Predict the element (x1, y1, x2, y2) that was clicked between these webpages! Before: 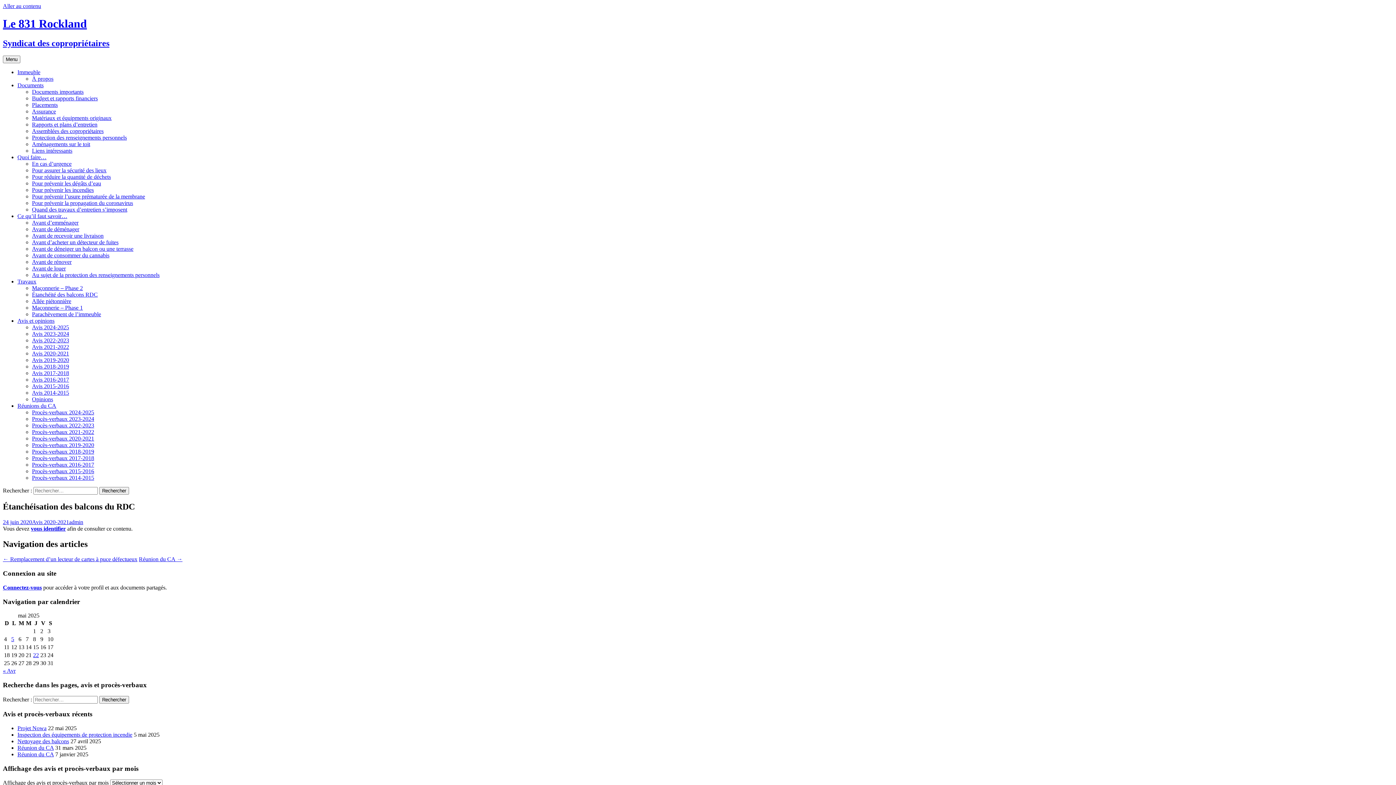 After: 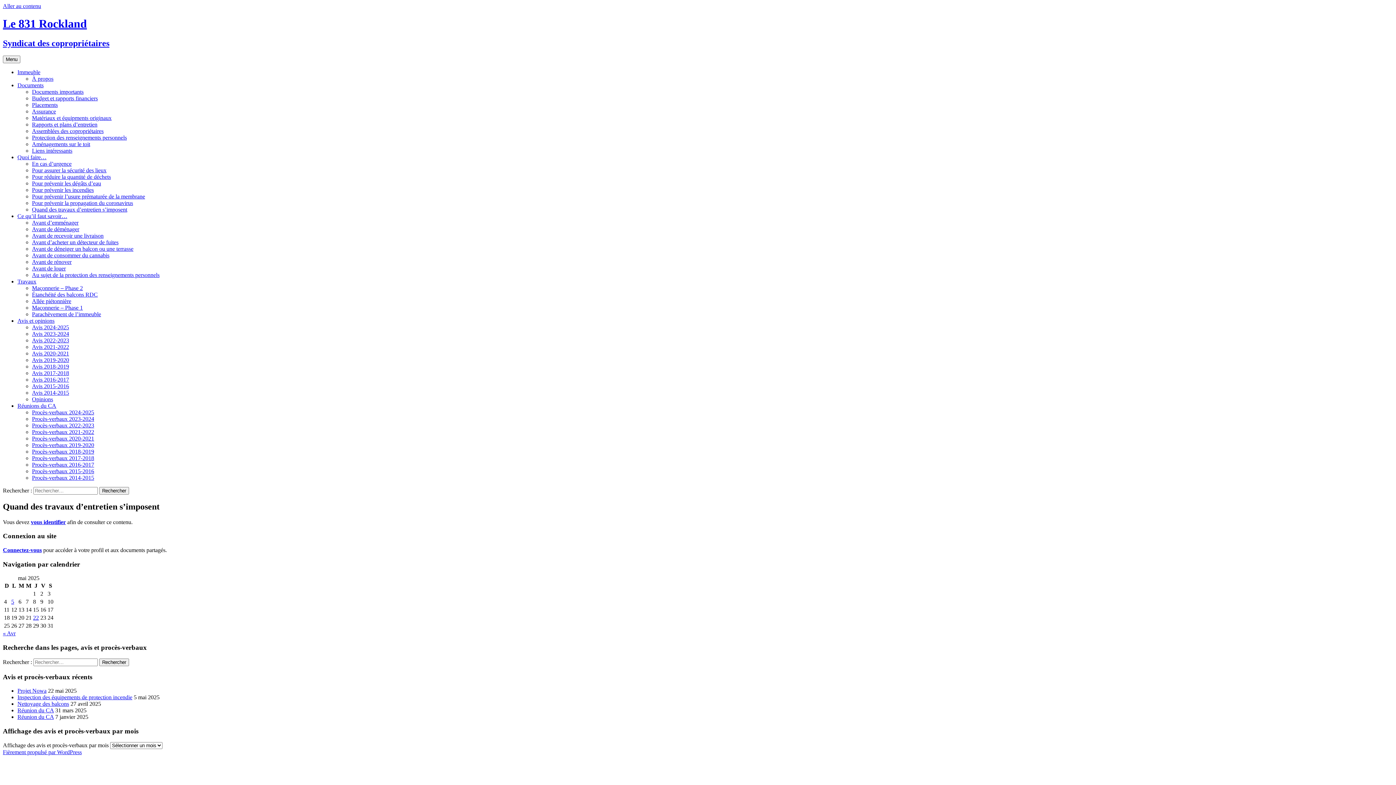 Action: label: Quand des travaux d’entretien s’imposent bbox: (32, 206, 127, 212)